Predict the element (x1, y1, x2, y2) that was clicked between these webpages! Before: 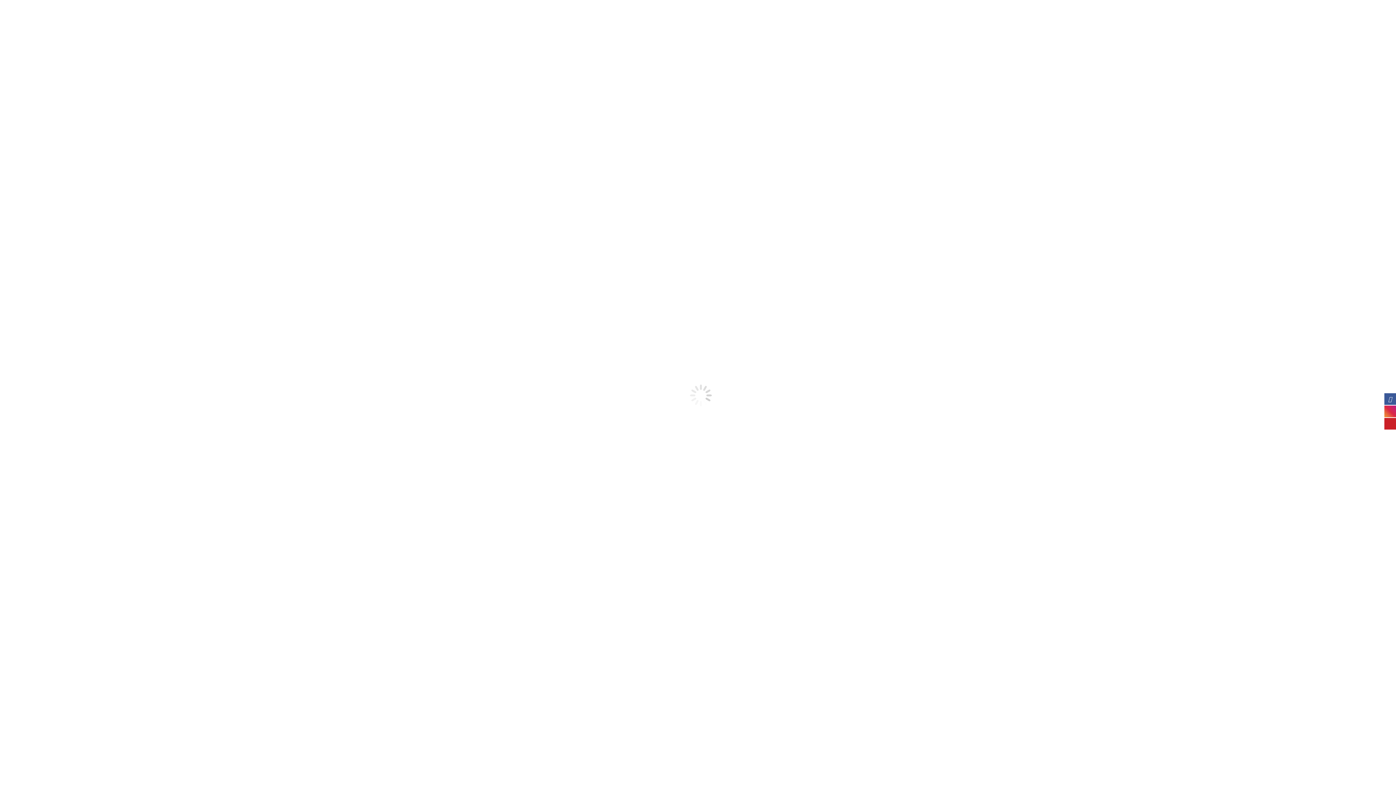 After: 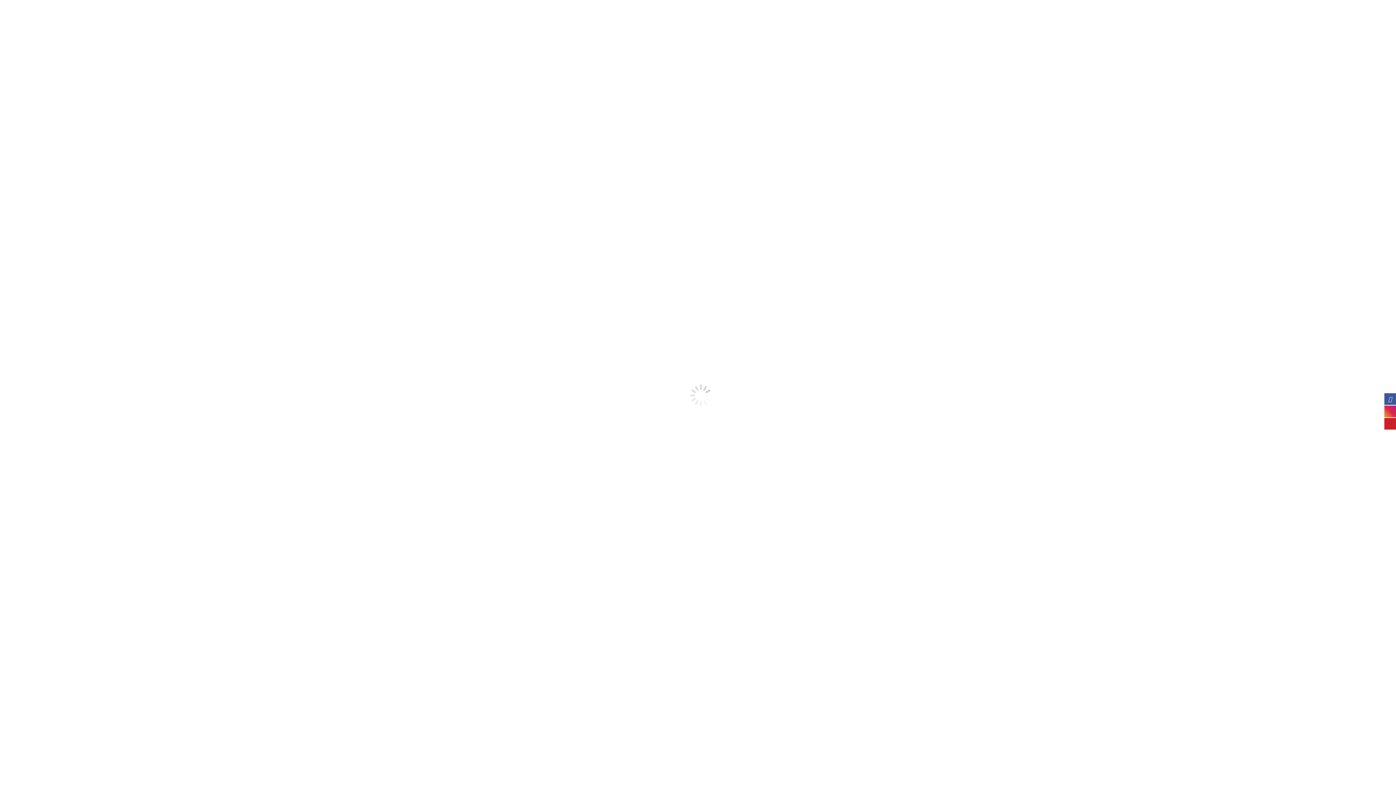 Action: bbox: (1384, 405, 1396, 417)